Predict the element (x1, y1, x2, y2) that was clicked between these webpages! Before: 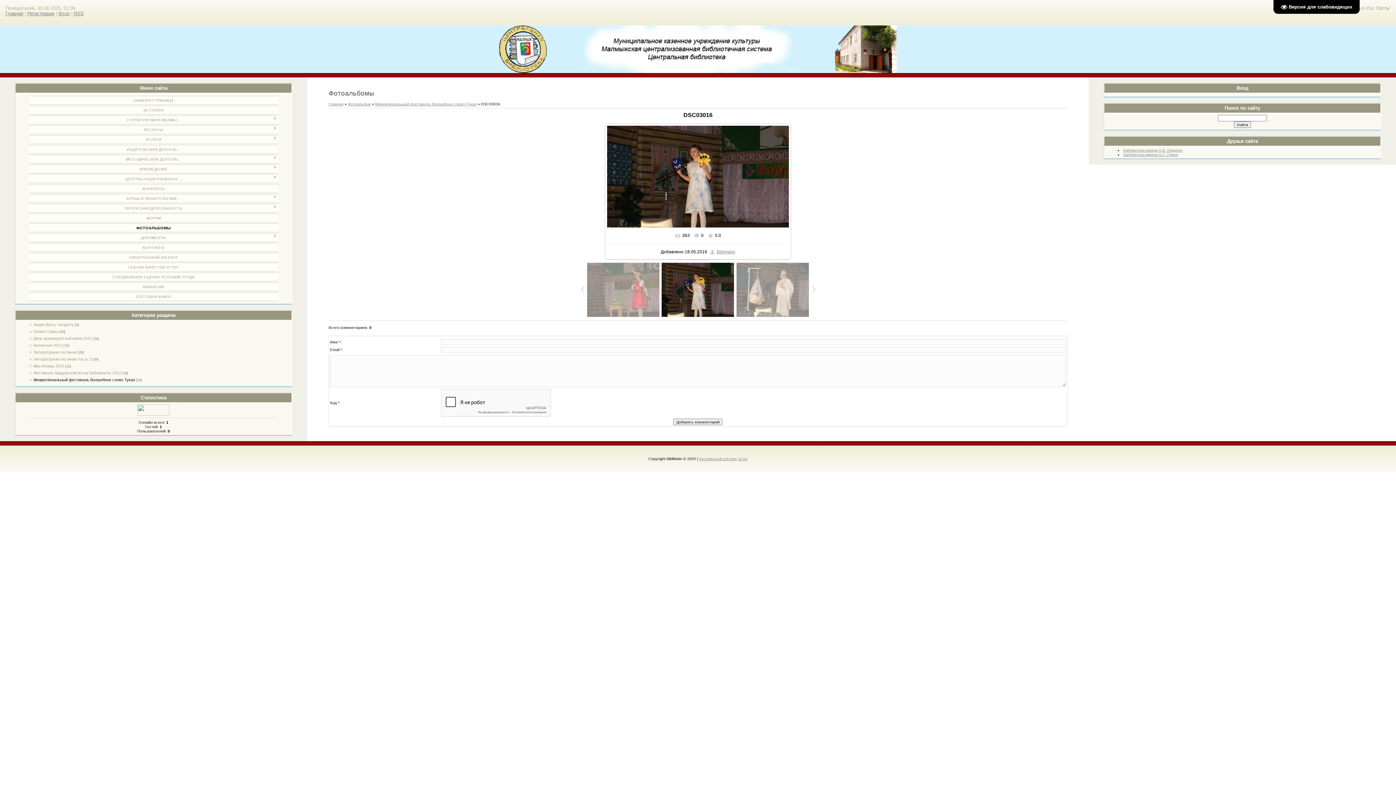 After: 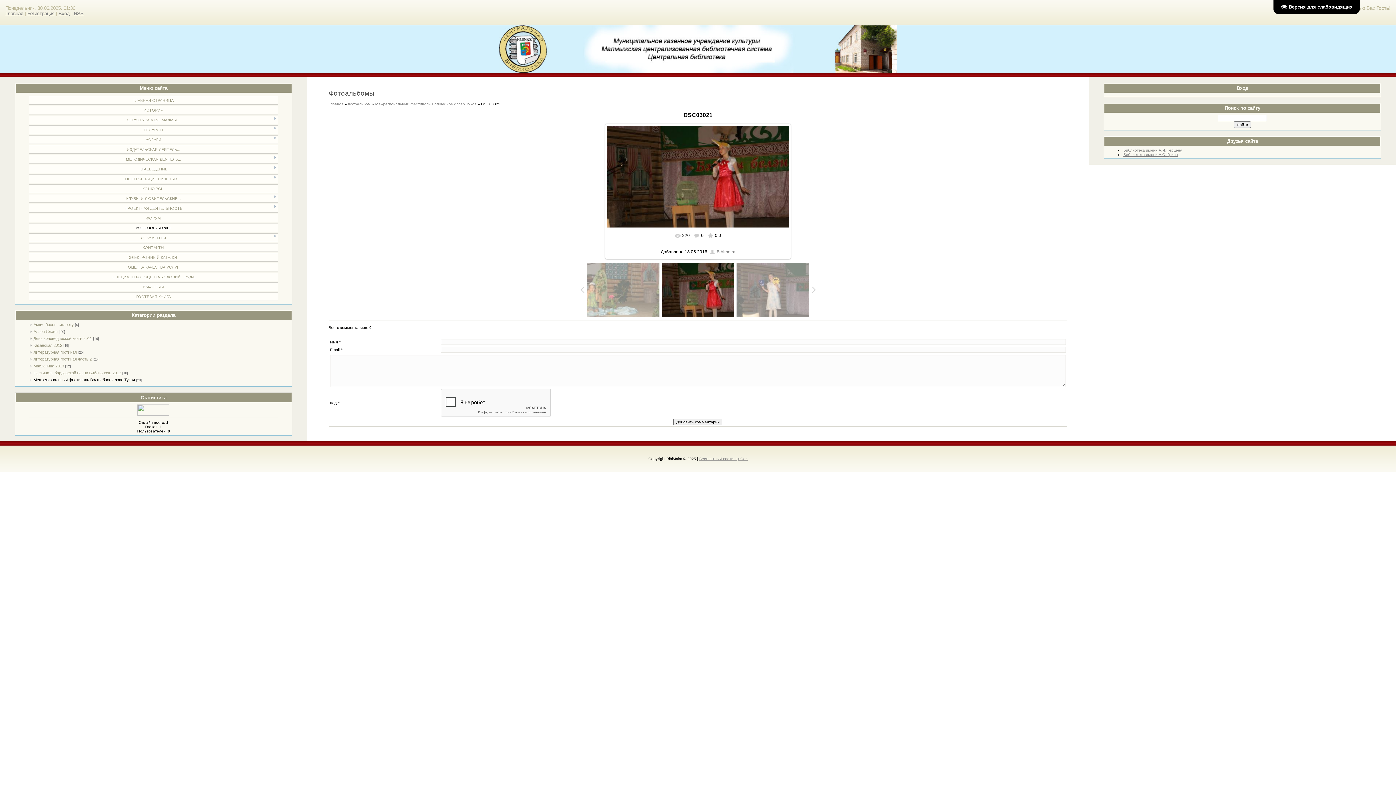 Action: bbox: (585, 263, 660, 317)